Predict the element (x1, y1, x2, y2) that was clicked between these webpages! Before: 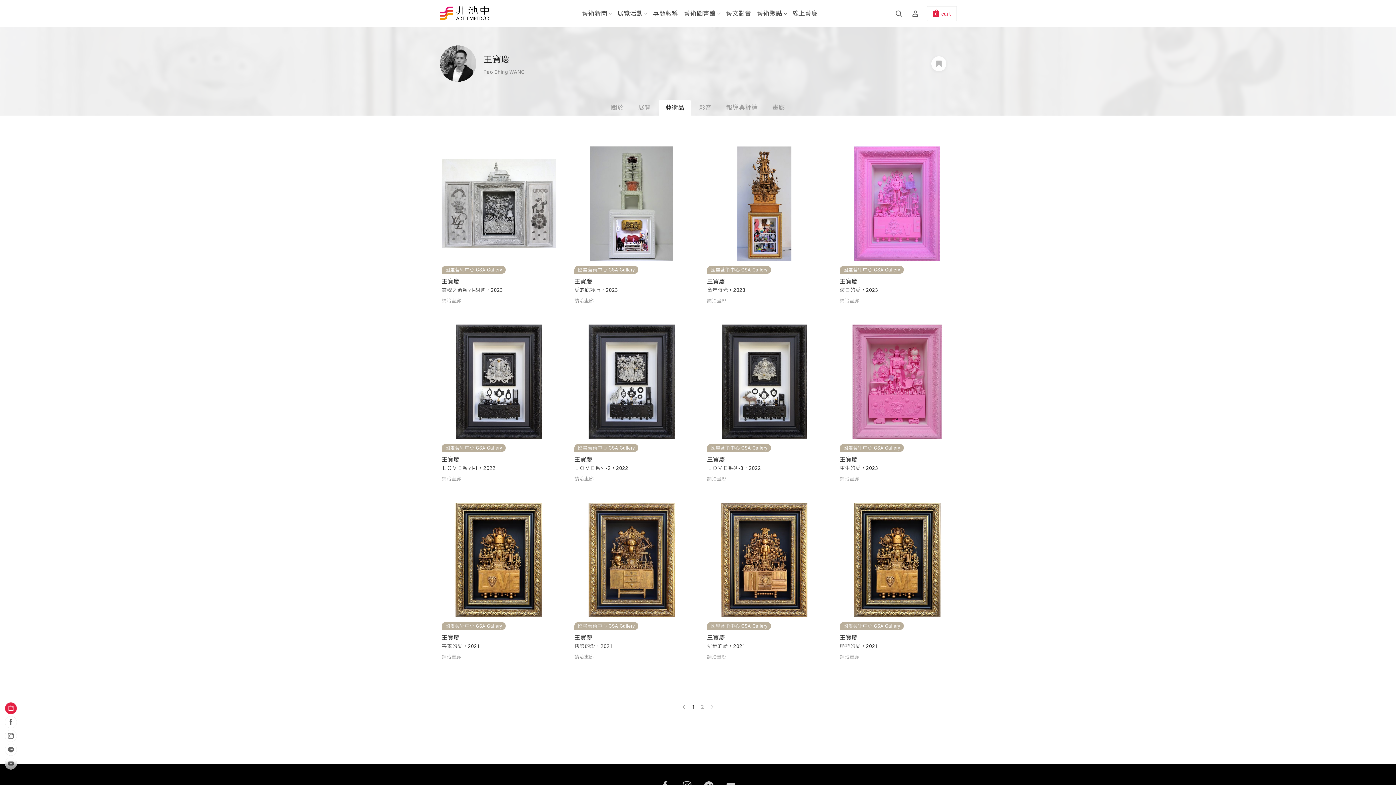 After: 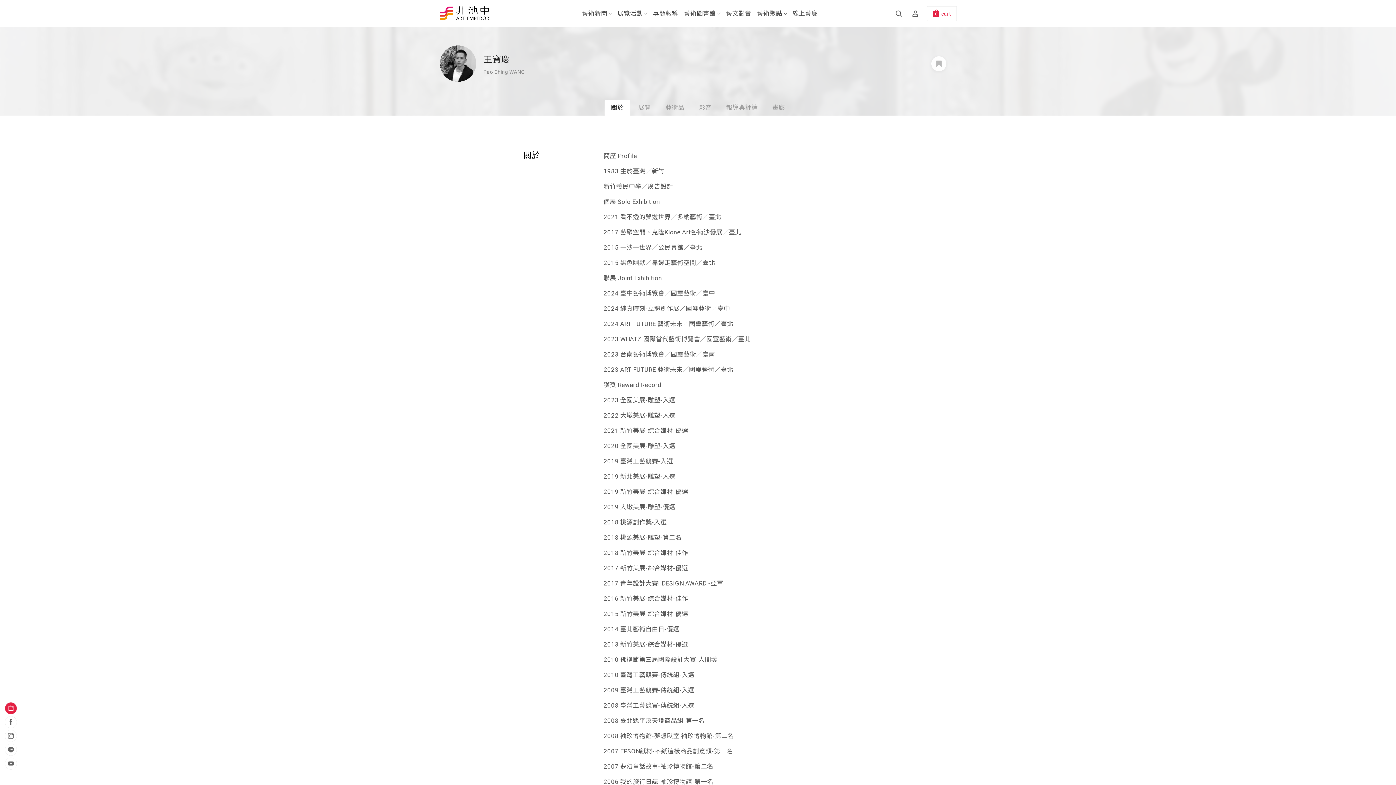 Action: label: 王寶慶 bbox: (840, 455, 954, 464)